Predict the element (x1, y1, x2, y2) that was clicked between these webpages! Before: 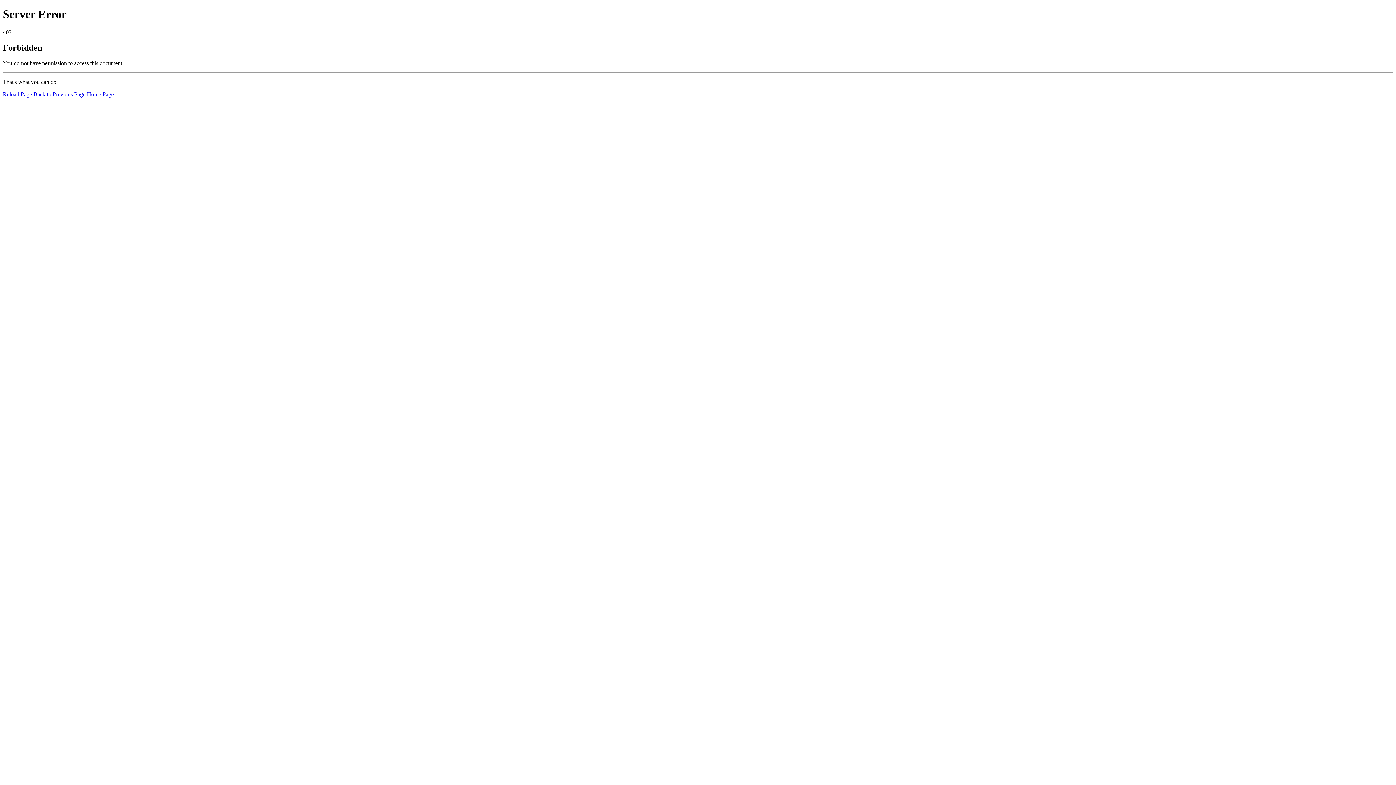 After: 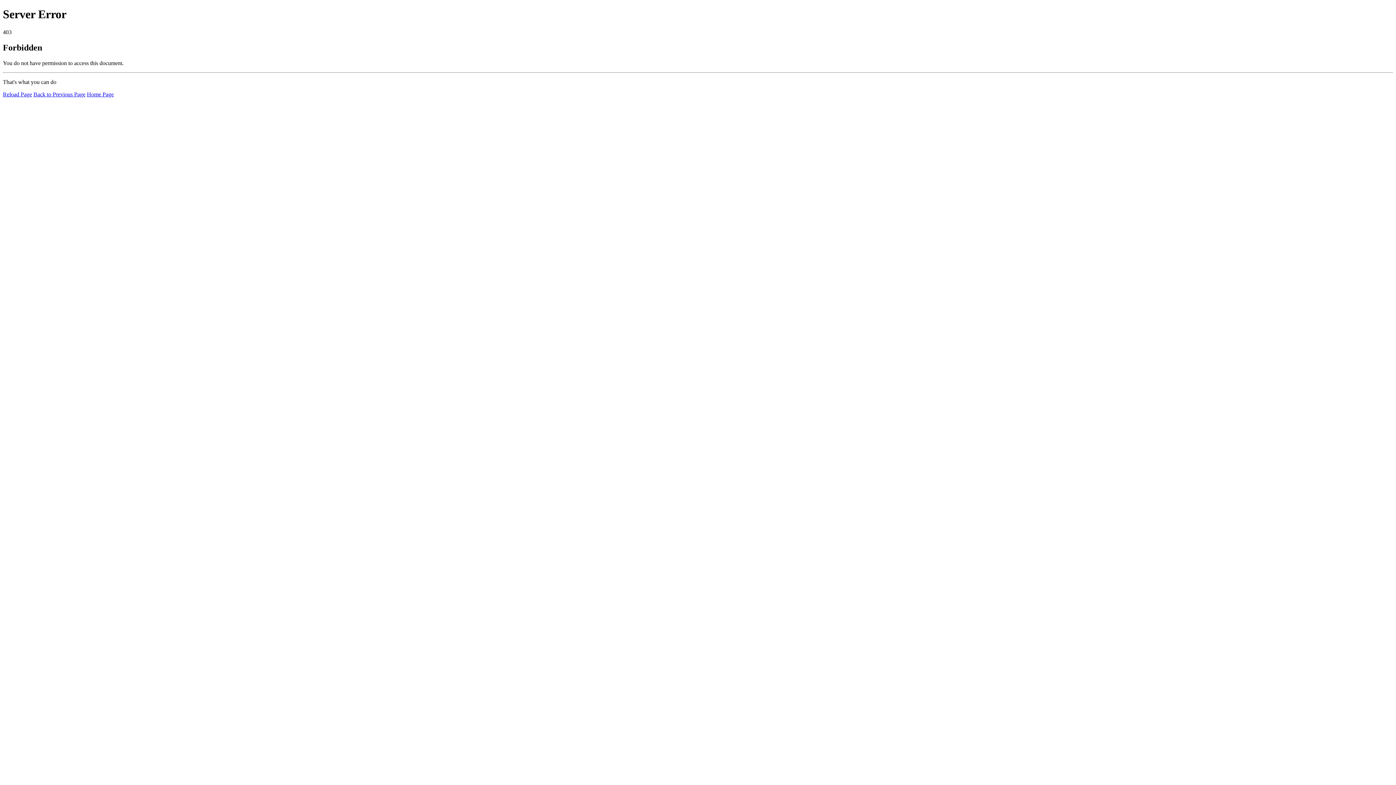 Action: bbox: (86, 91, 113, 97) label: Home Page